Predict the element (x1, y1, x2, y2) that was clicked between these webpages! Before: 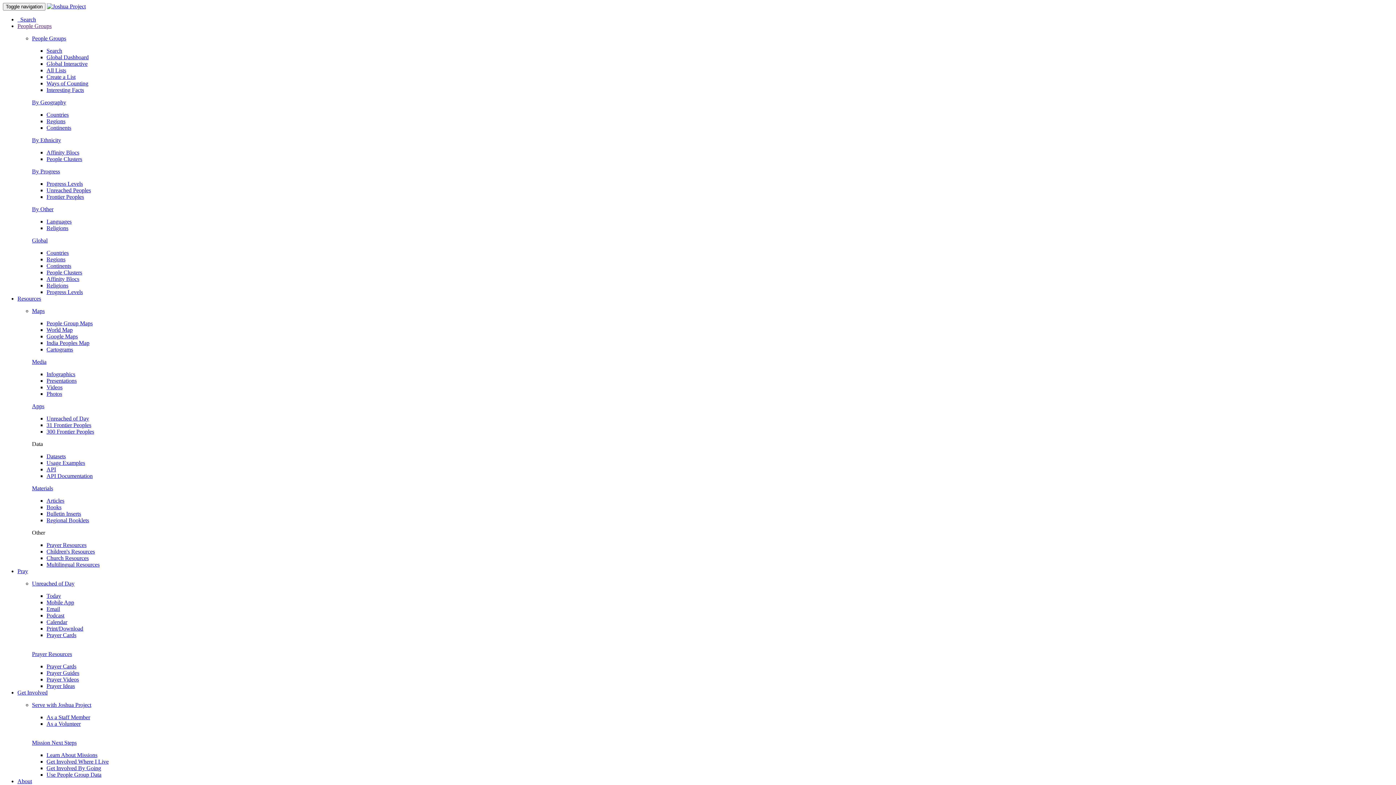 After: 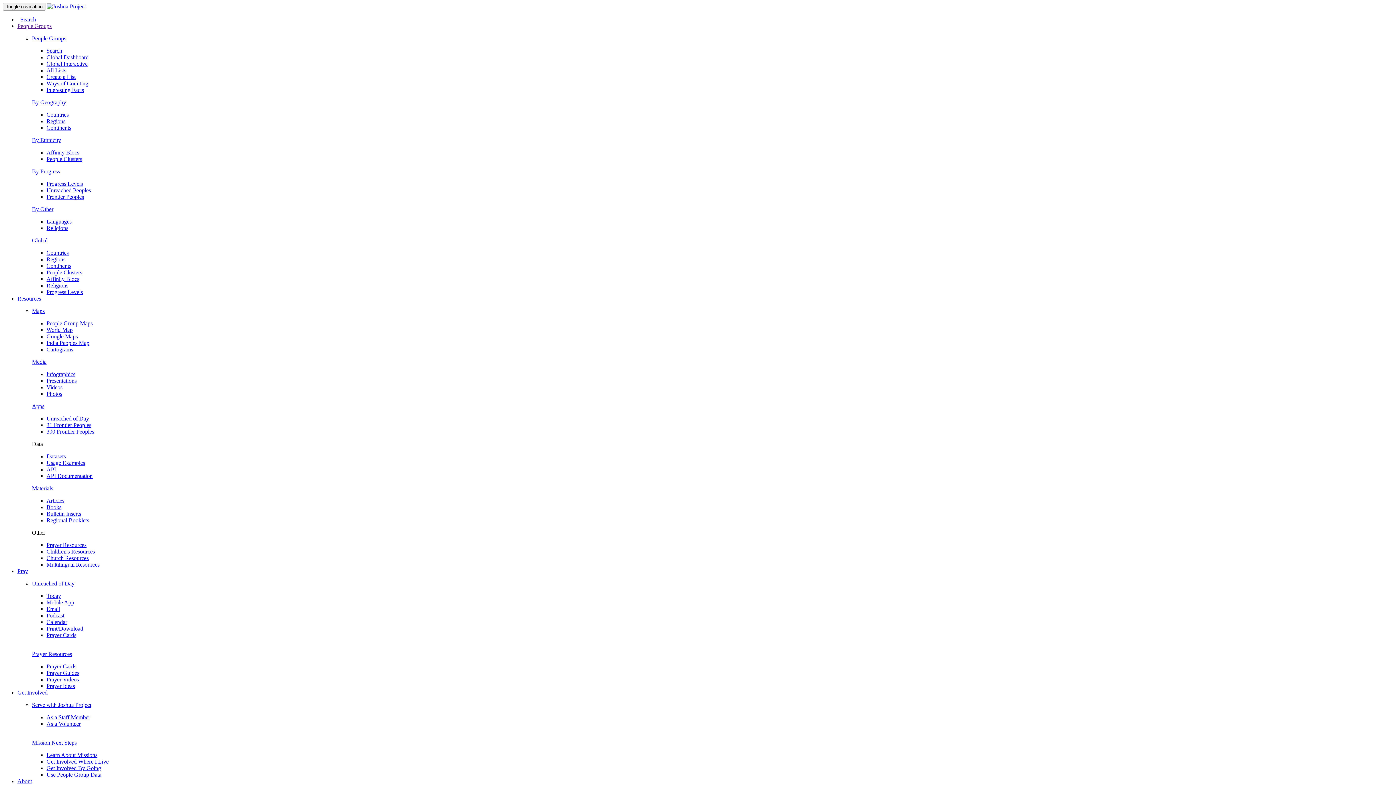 Action: label: Mobile App bbox: (46, 599, 74, 605)